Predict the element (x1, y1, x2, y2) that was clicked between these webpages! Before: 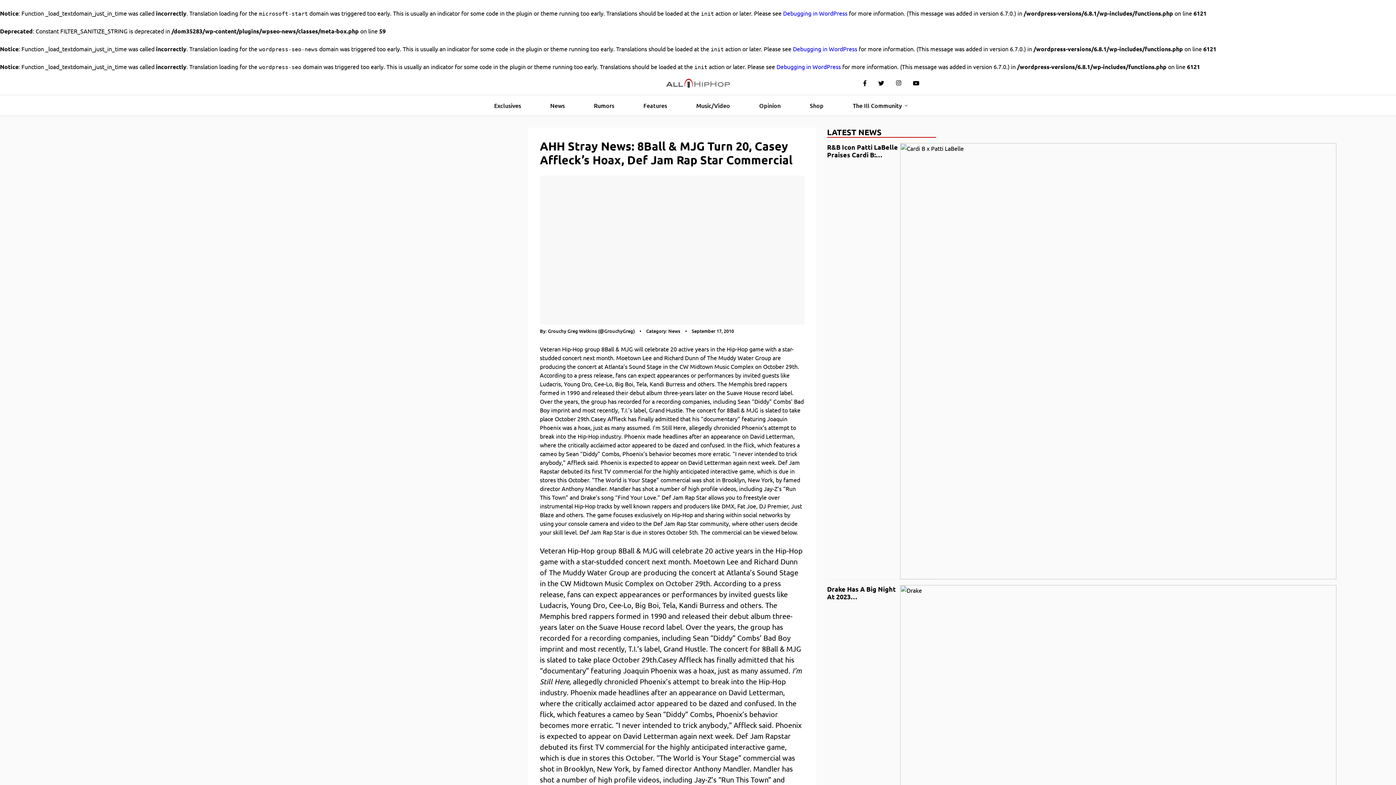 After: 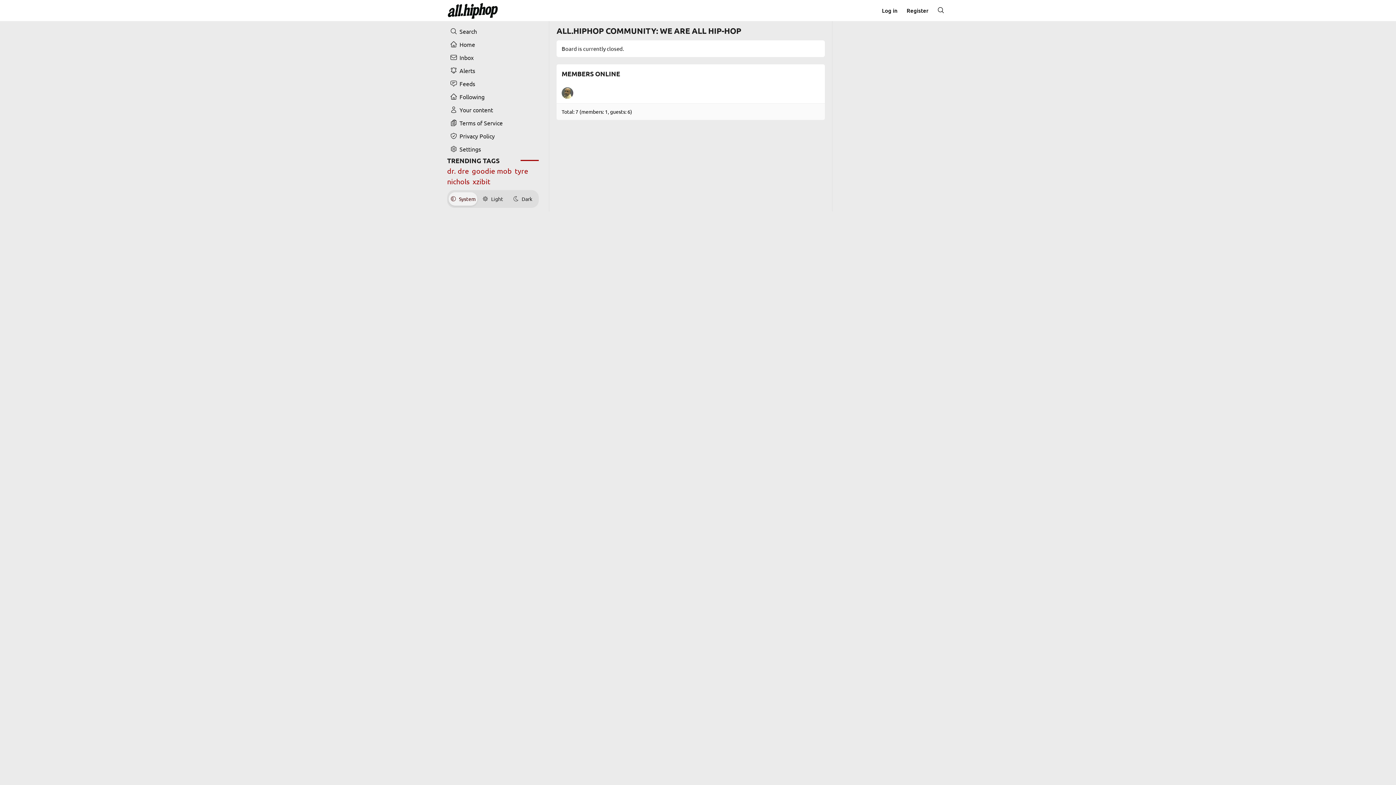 Action: label: The Ill Community bbox: (847, 95, 907, 115)